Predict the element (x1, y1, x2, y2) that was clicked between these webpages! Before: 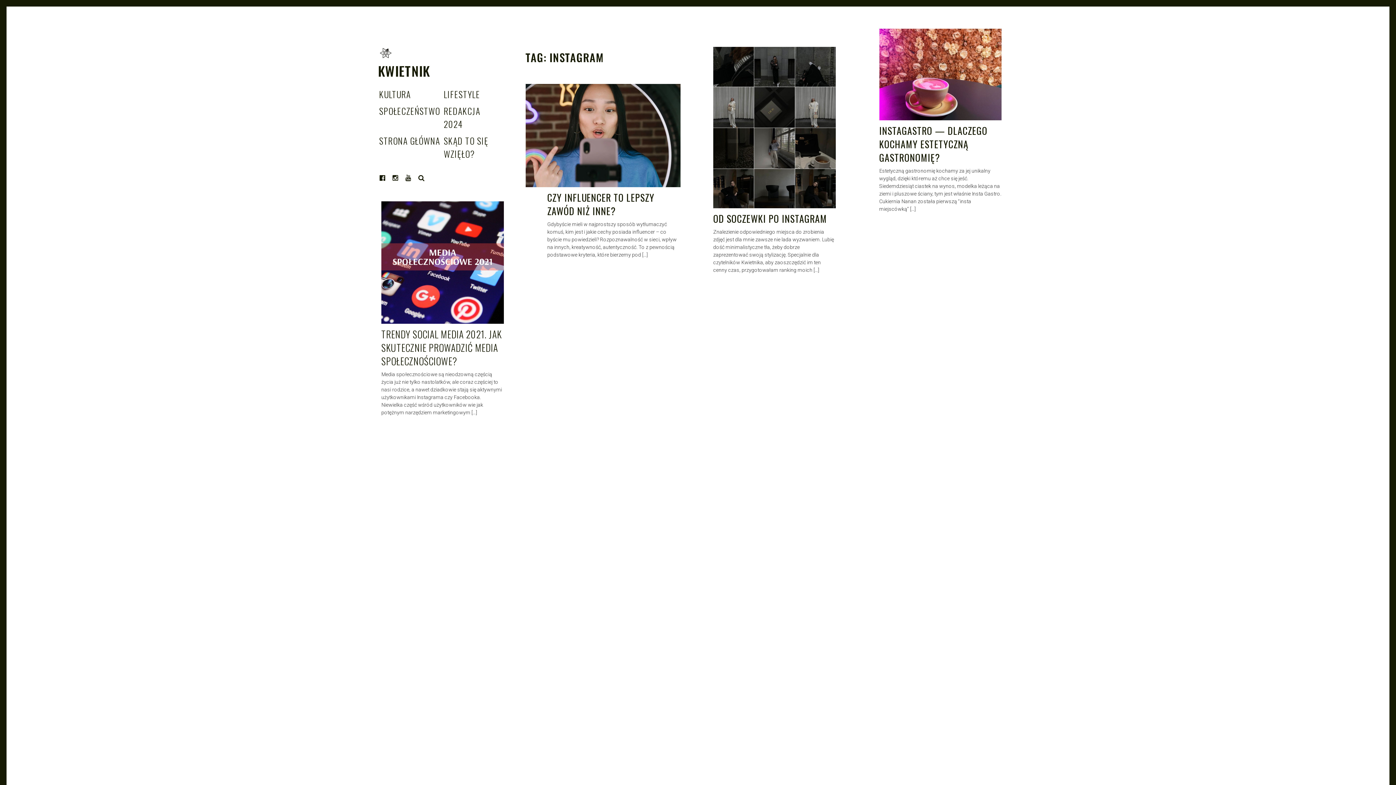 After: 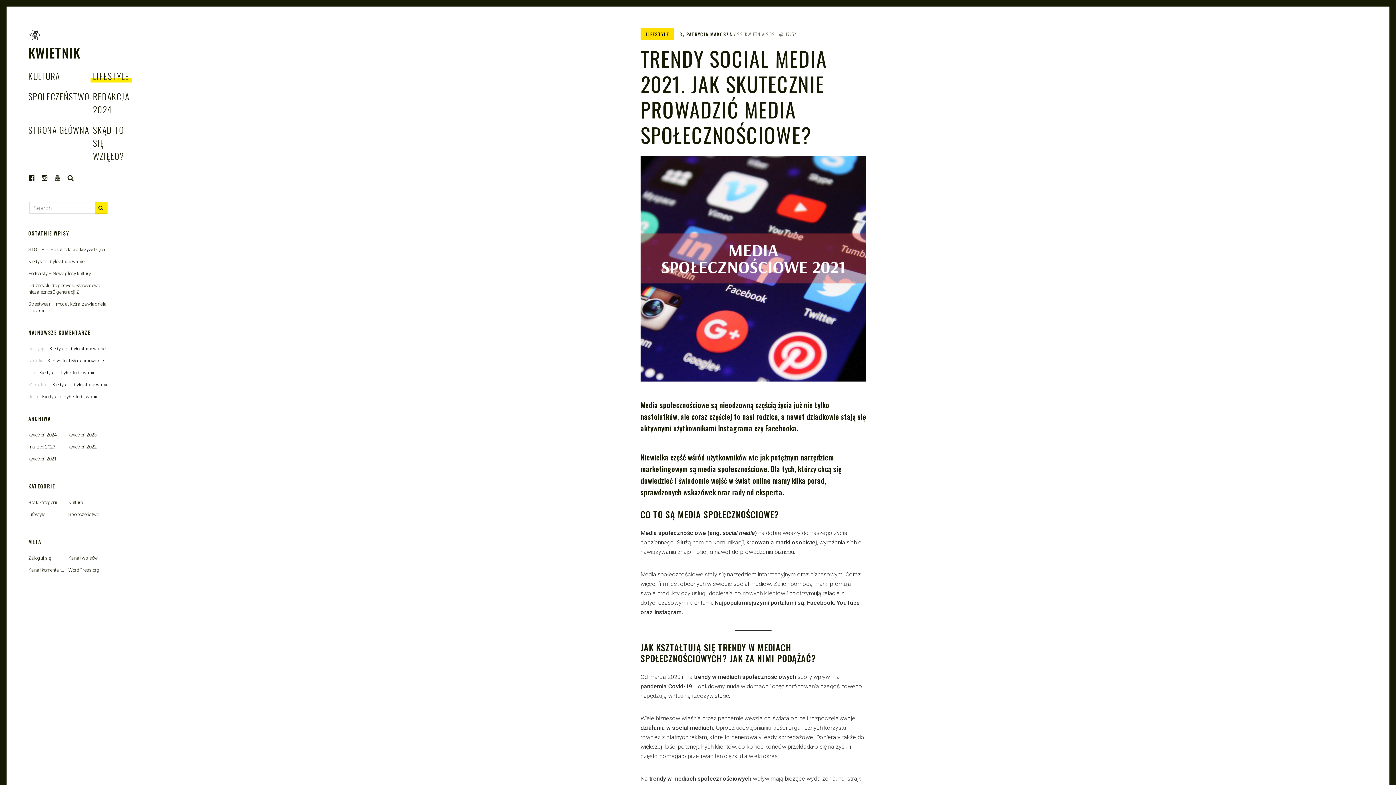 Action: bbox: (381, 201, 503, 323) label: READ MORE